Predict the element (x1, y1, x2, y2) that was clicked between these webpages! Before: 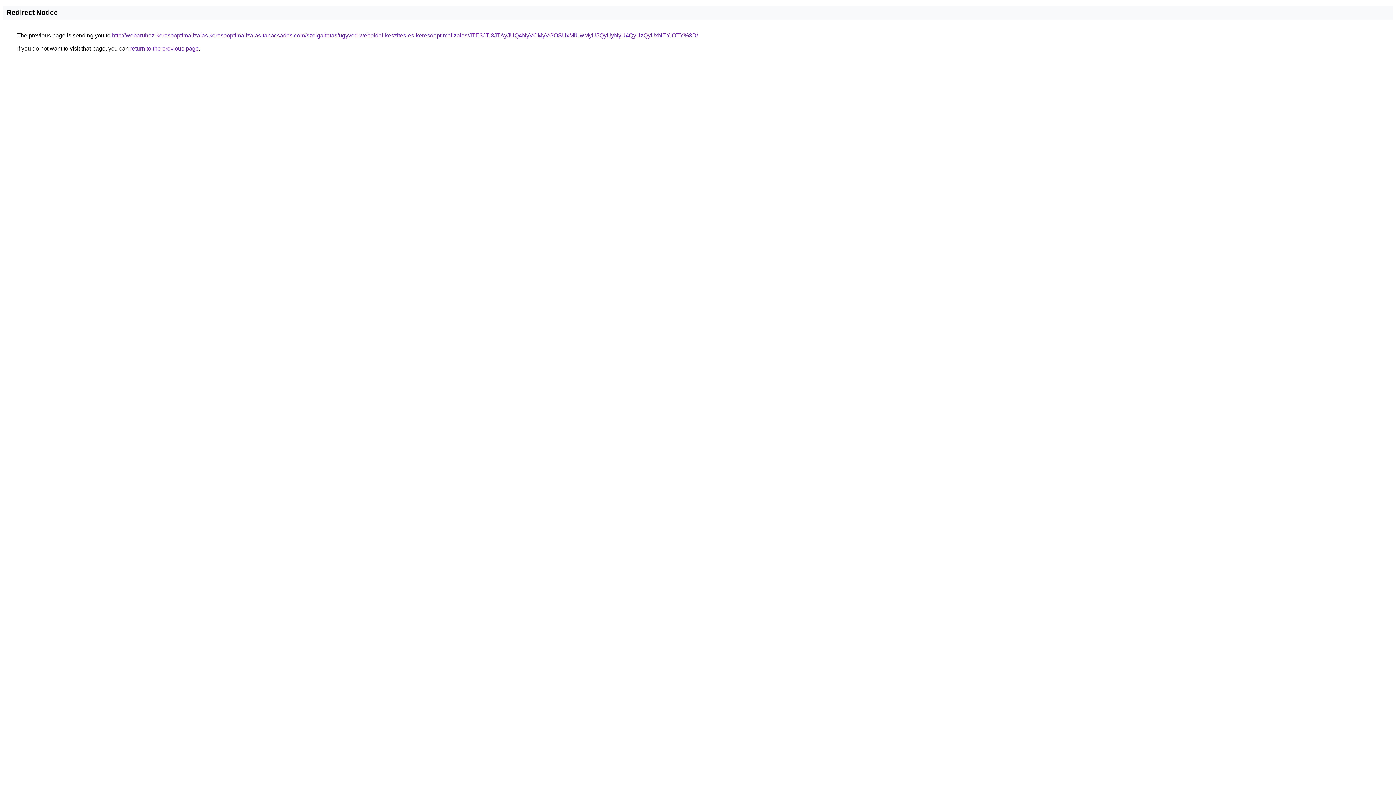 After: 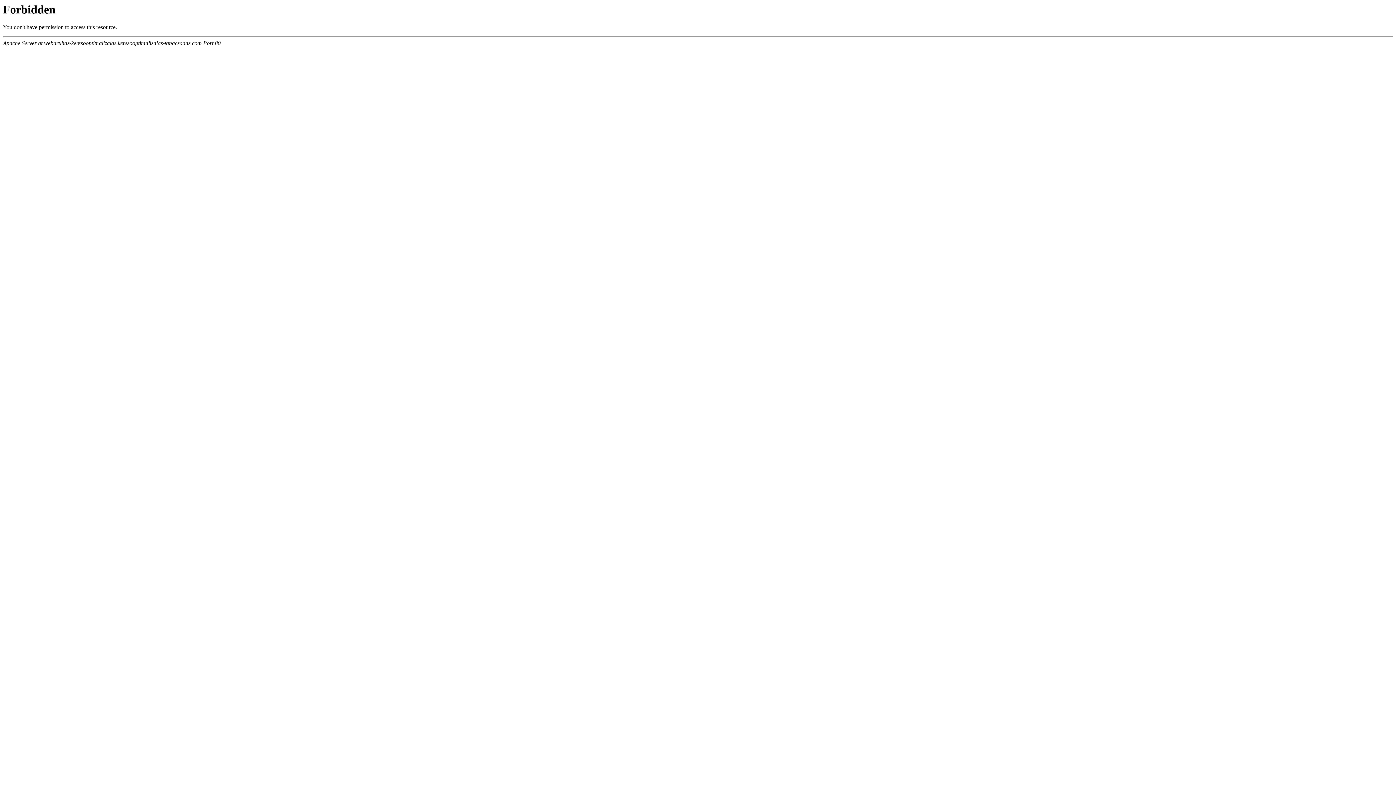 Action: bbox: (112, 32, 698, 38) label: http://webaruhaz-keresooptimalizalas.keresooptimalizalas-tanacsadas.com/szolgaltatas/ugyved-weboldal-keszites-es-keresooptimalizalas/JTE3JTI3JTAyJUQ4NyVCMyVGOSUxMiUwMyU5QyUyNyU4QyUzQyUxNEYlOTY%3D/